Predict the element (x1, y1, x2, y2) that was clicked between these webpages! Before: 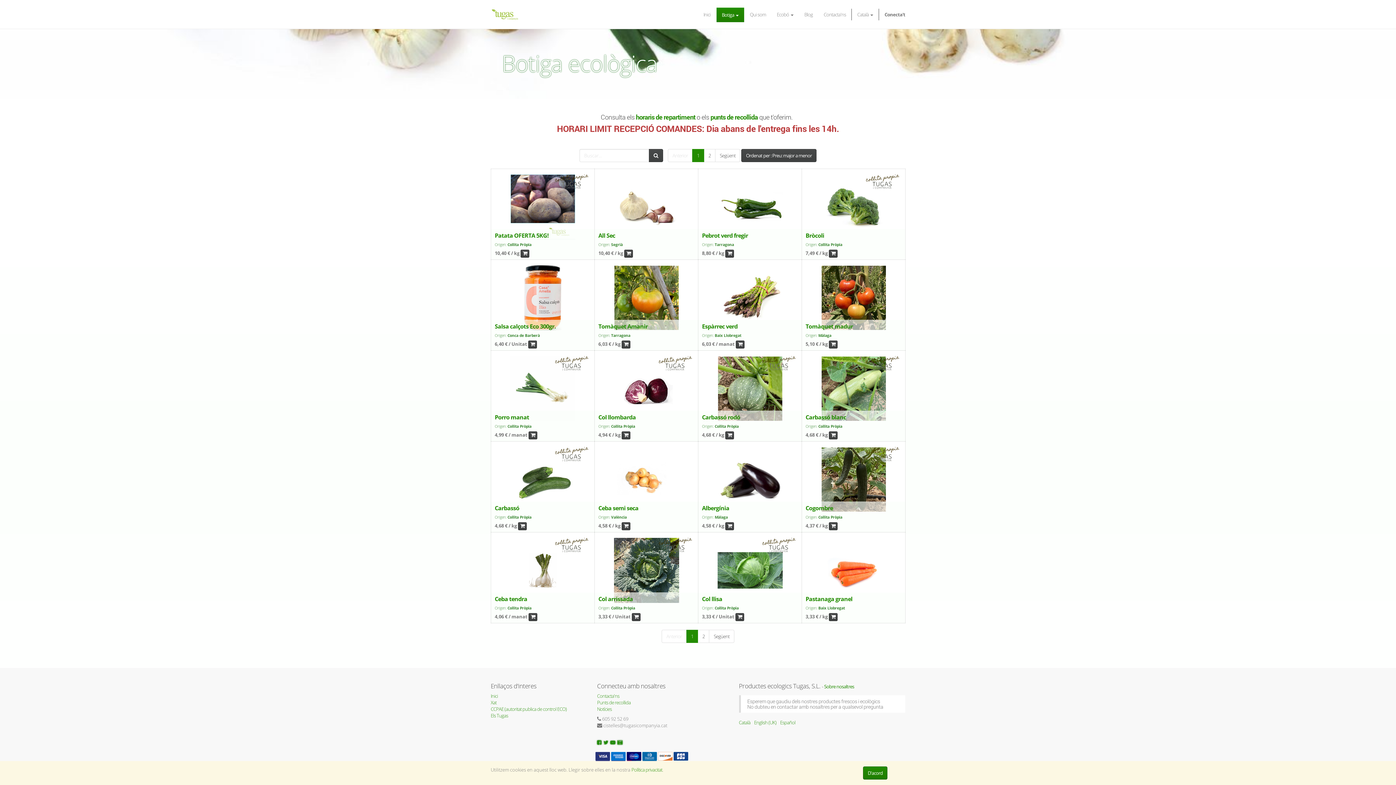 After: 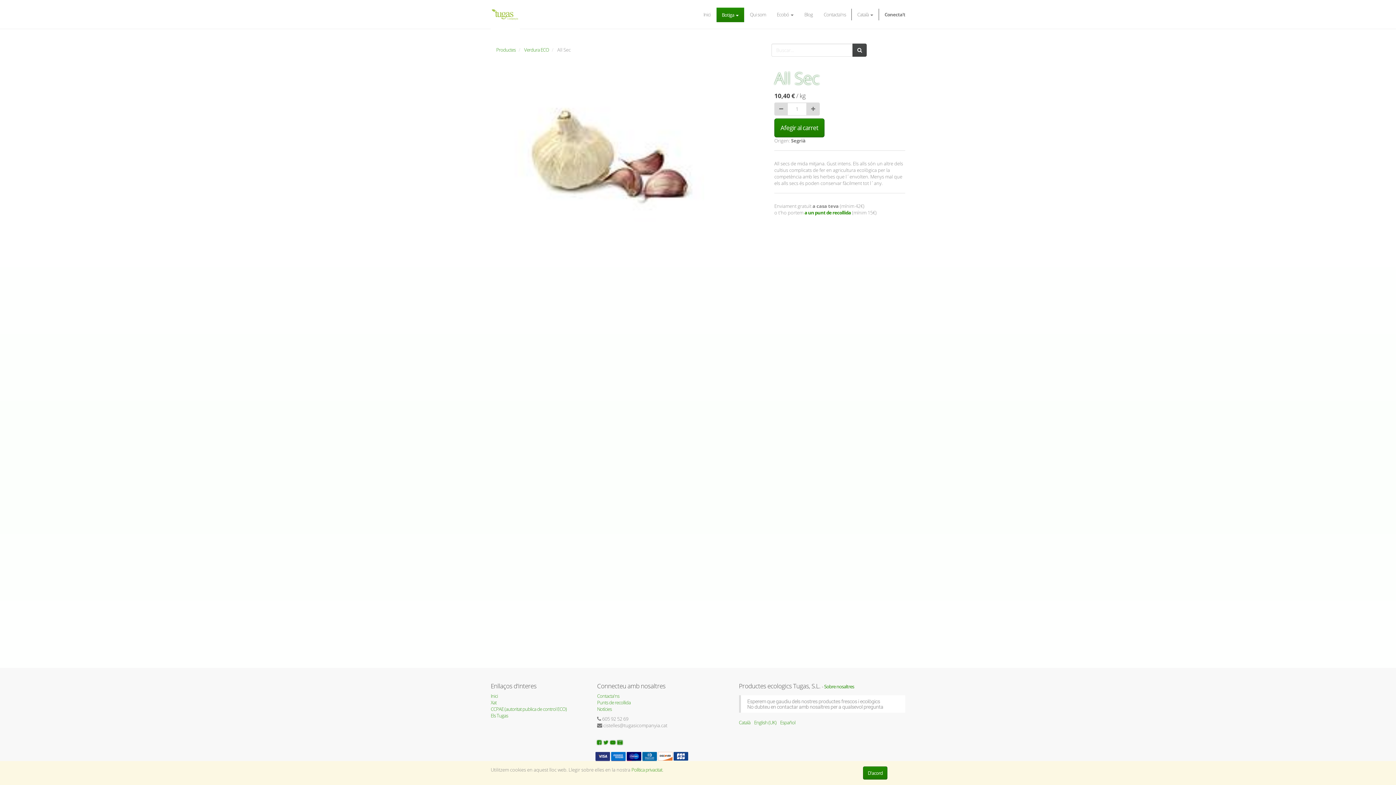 Action: bbox: (598, 231, 615, 239) label: All Sec